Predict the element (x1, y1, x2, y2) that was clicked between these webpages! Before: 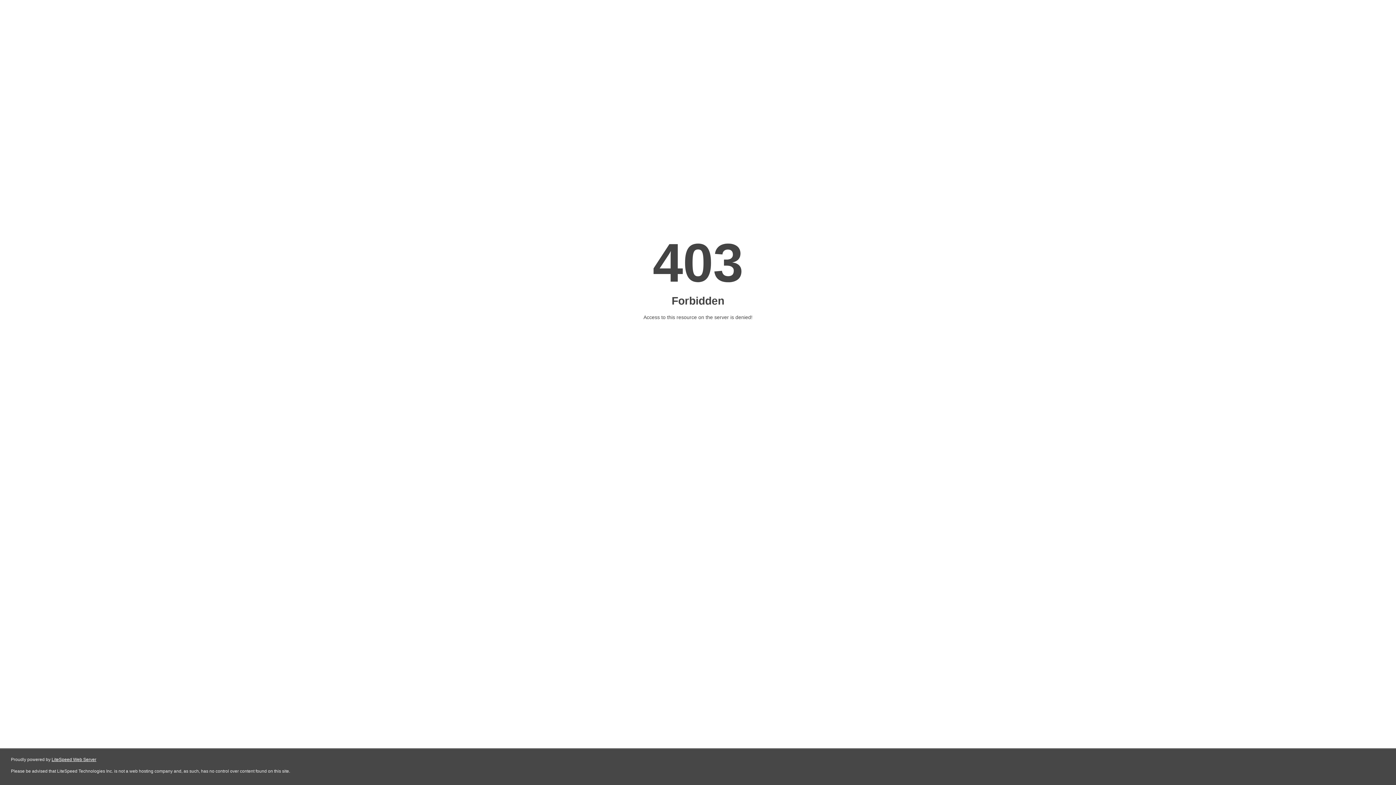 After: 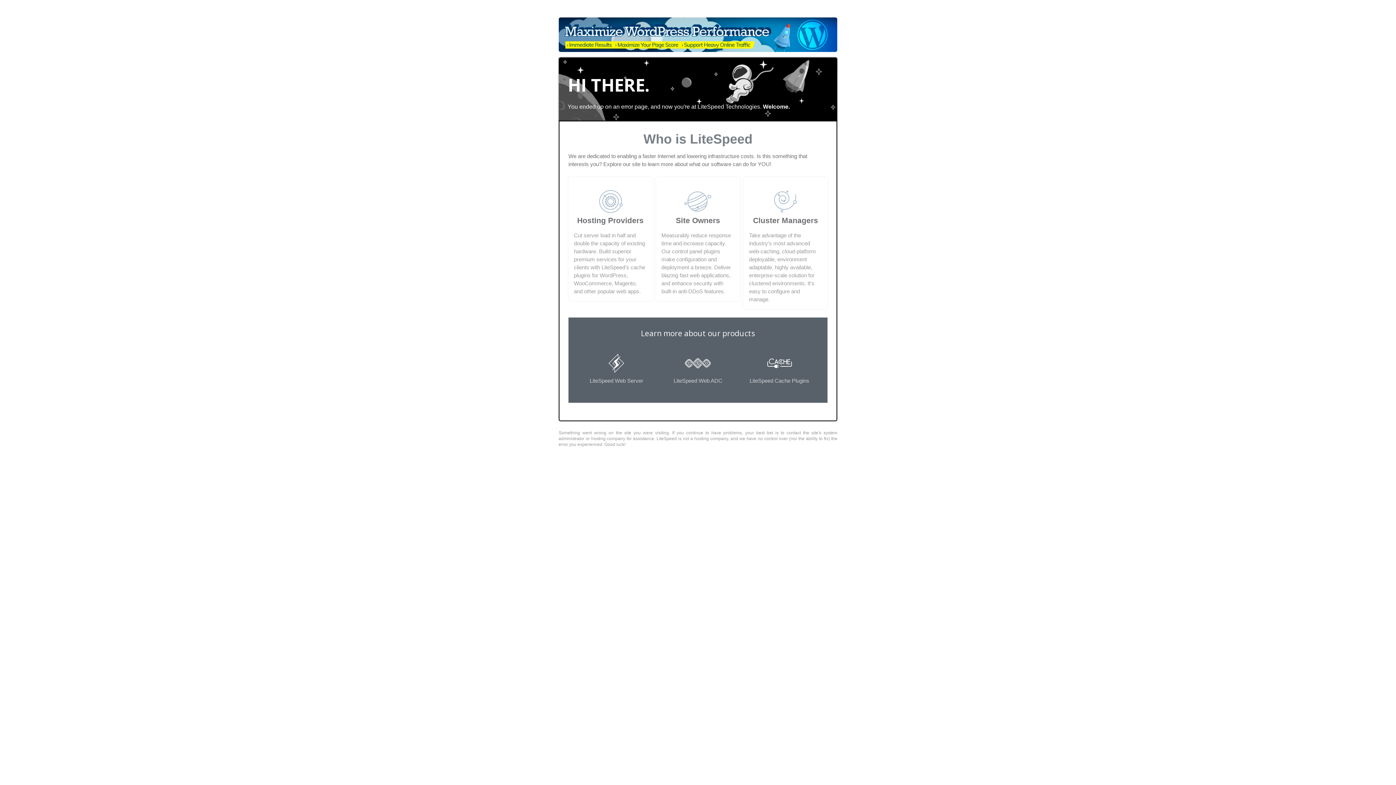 Action: bbox: (51, 757, 96, 762) label: LiteSpeed Web Server